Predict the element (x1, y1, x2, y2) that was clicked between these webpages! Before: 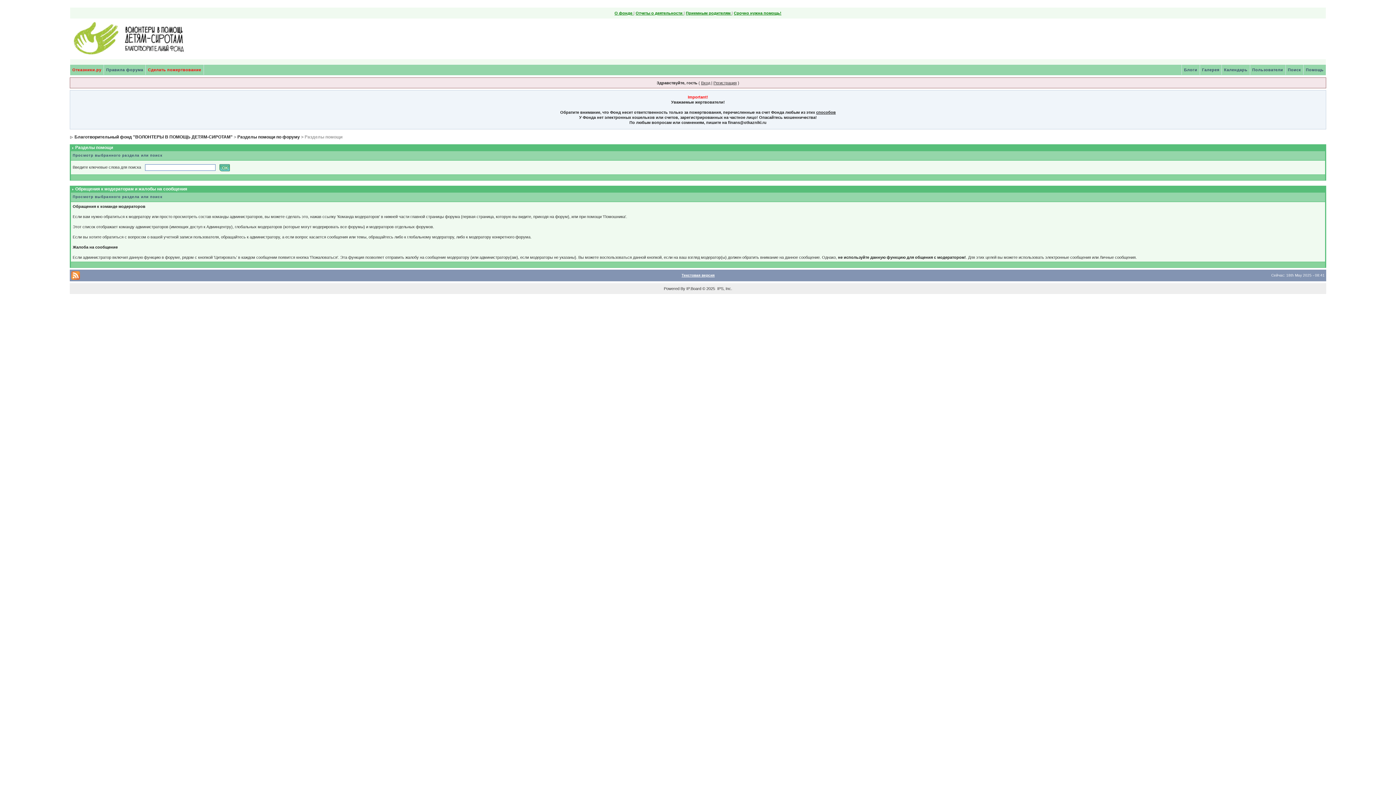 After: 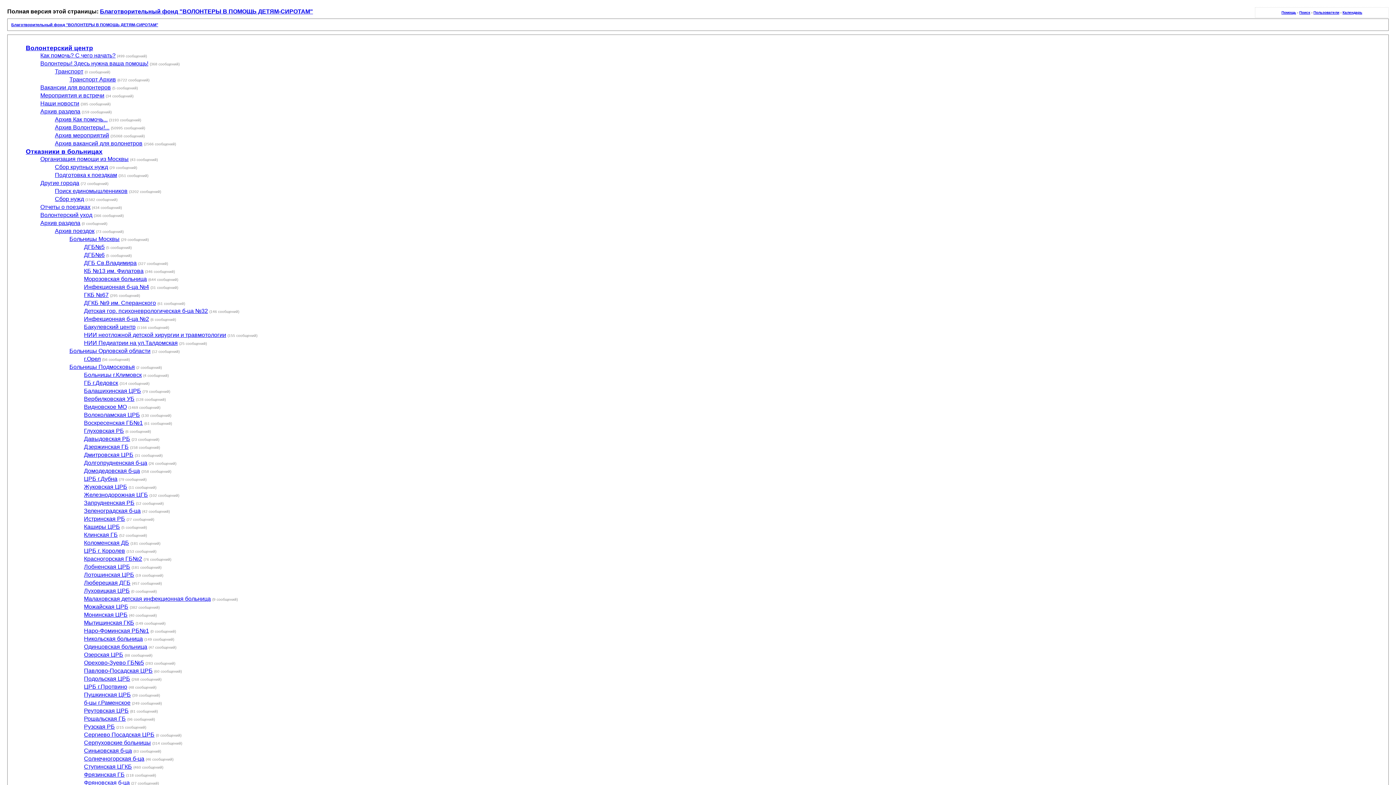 Action: bbox: (681, 273, 714, 277) label: Текстовая версия